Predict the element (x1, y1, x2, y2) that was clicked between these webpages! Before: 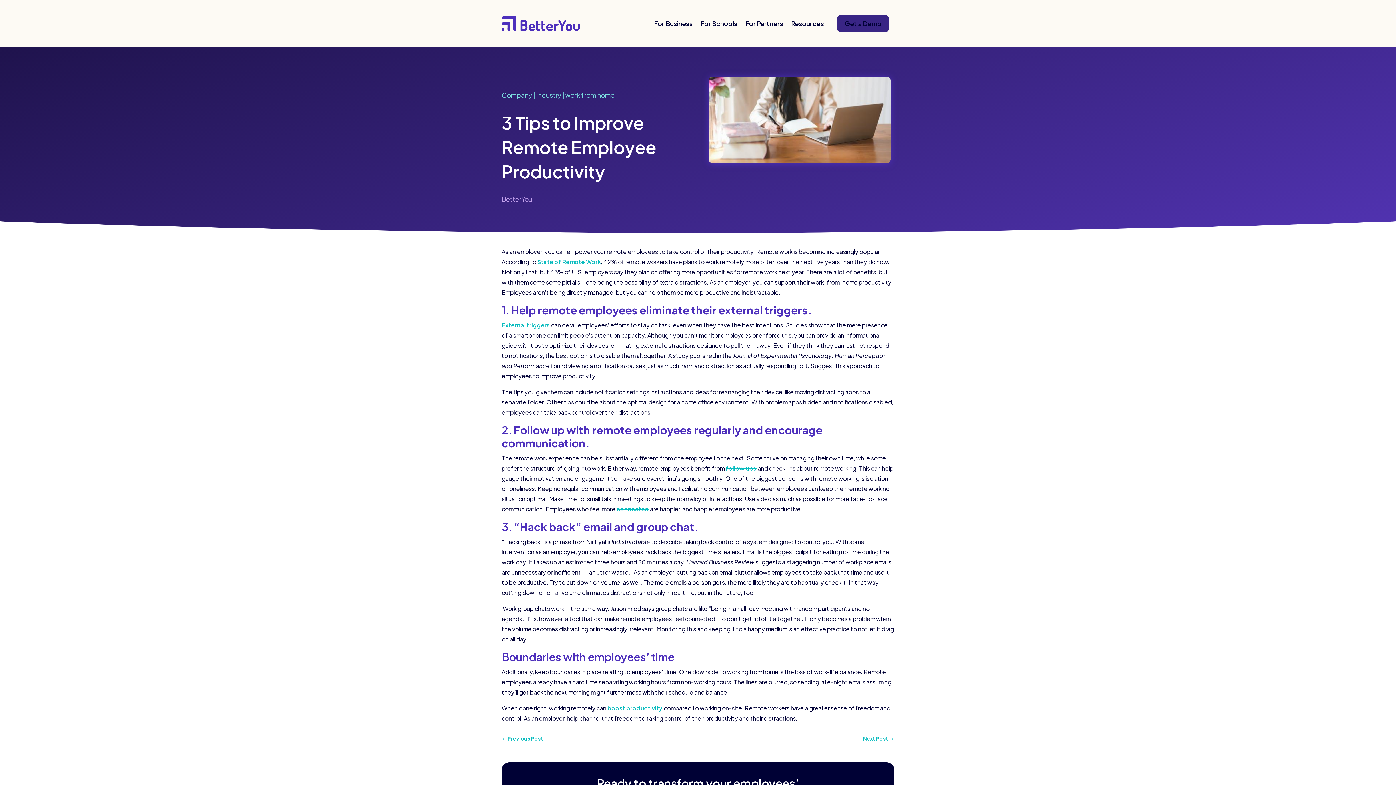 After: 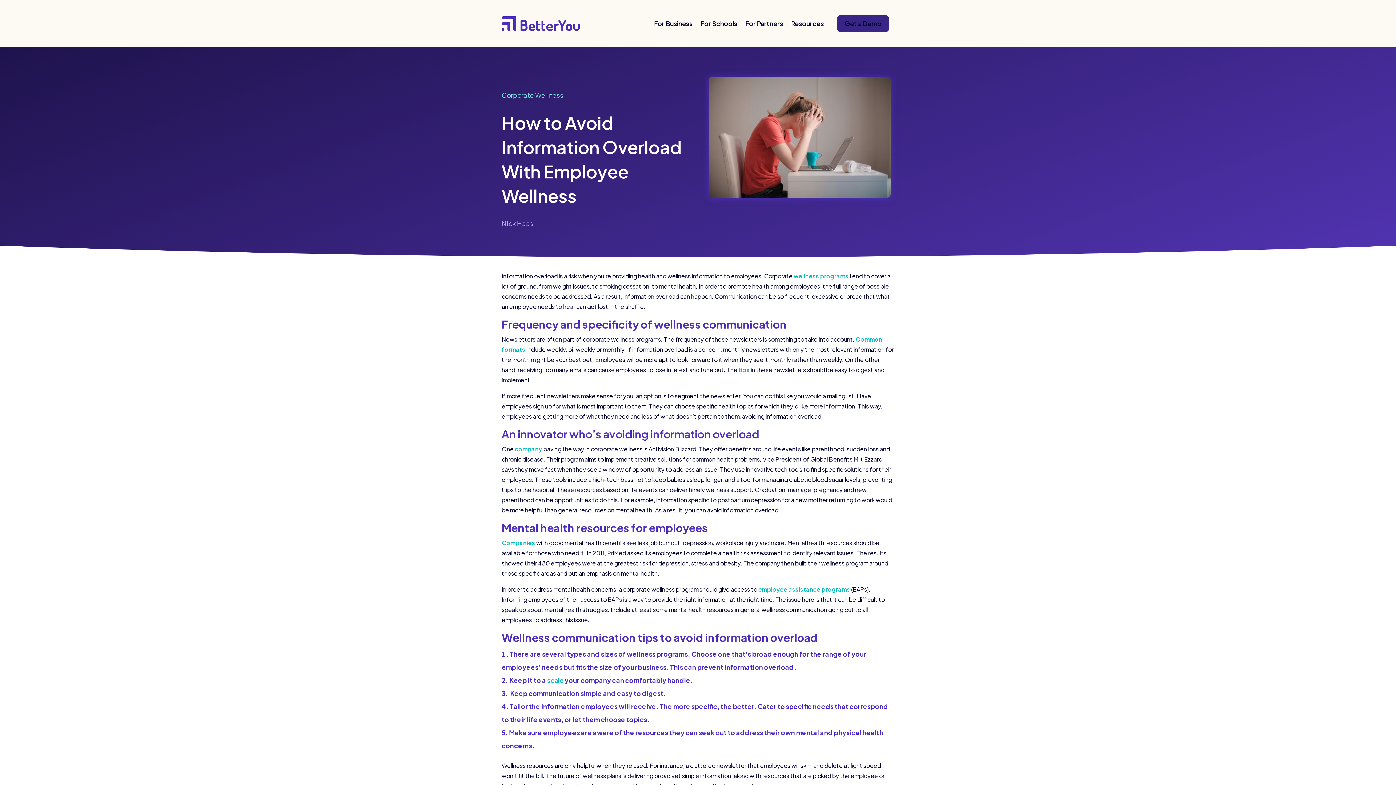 Action: label: Next Post → bbox: (863, 734, 894, 743)